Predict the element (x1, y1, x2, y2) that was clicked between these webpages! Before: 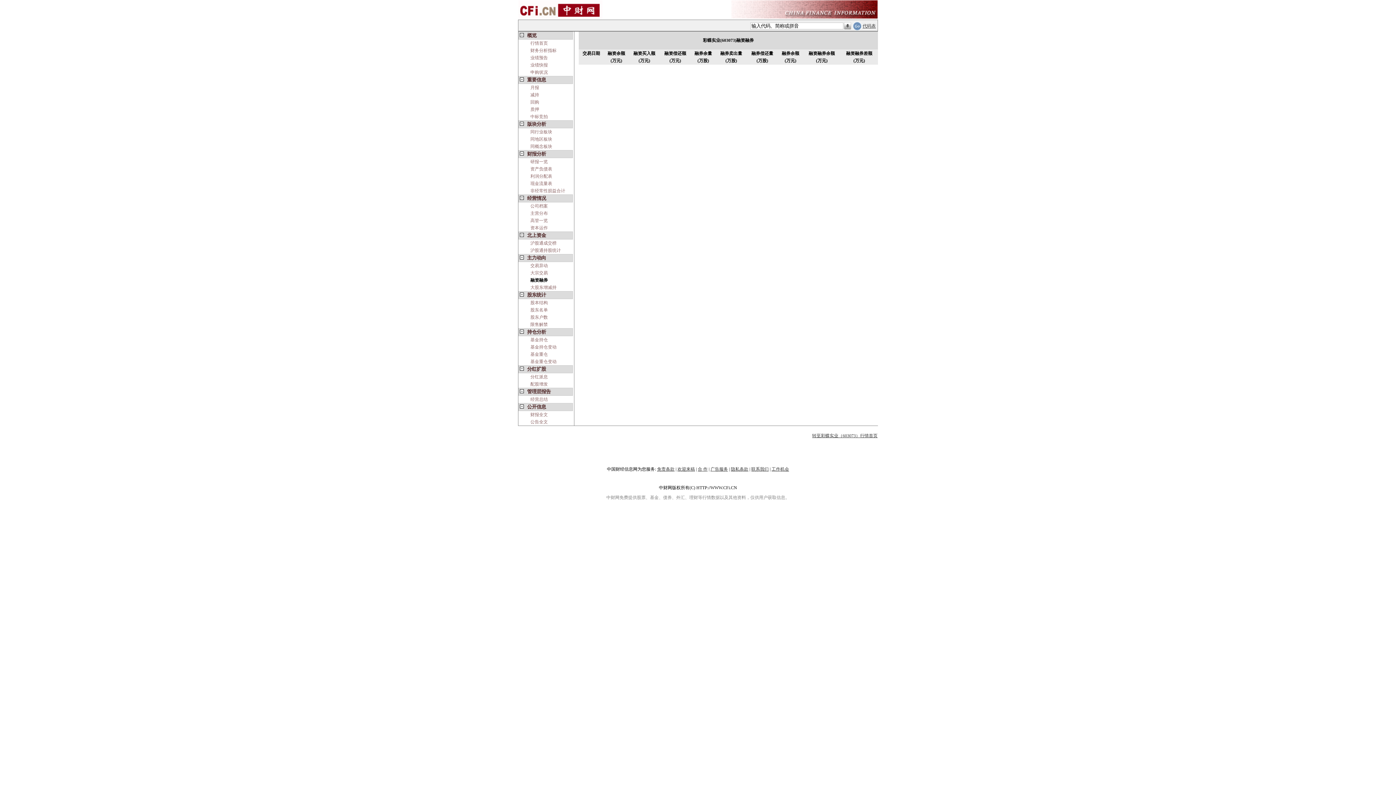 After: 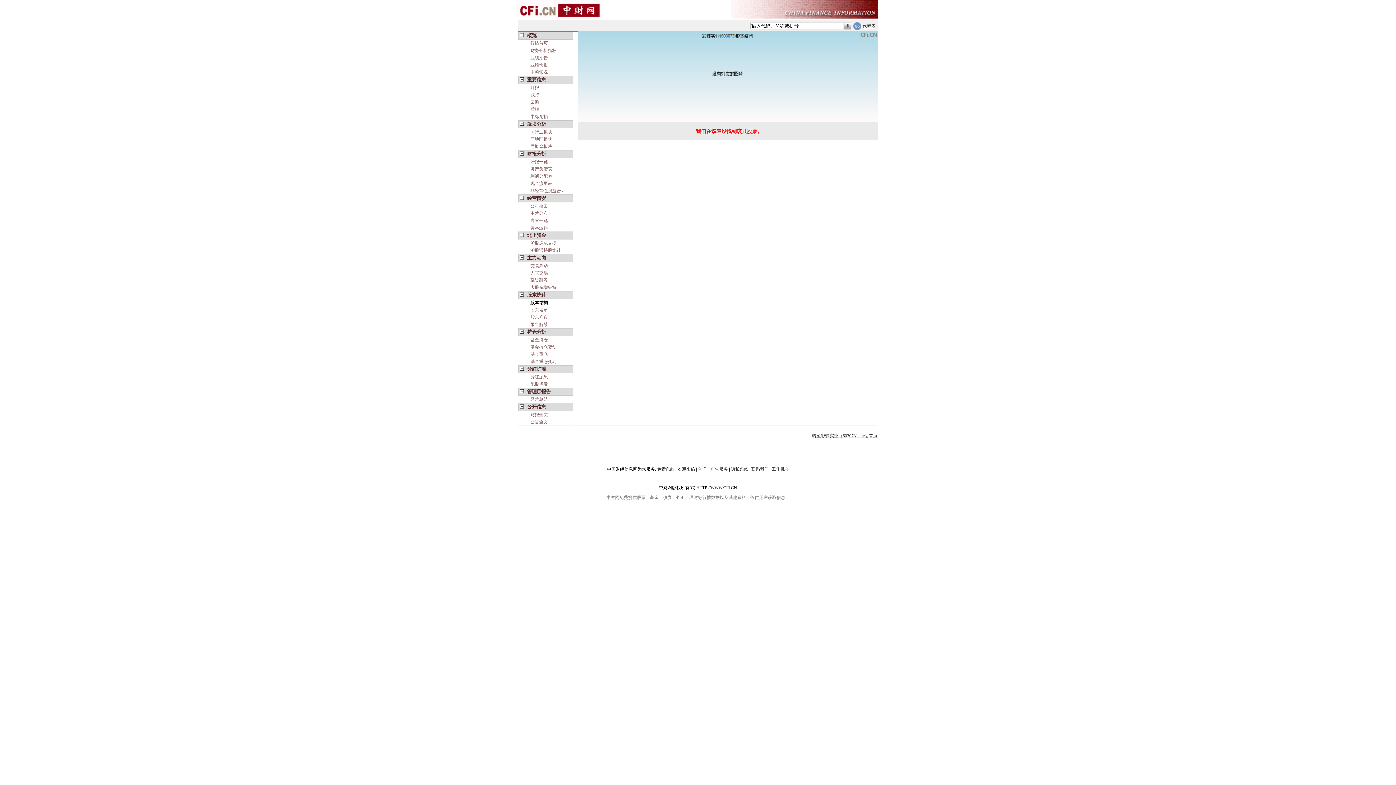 Action: bbox: (530, 300, 548, 305) label: 股本结构